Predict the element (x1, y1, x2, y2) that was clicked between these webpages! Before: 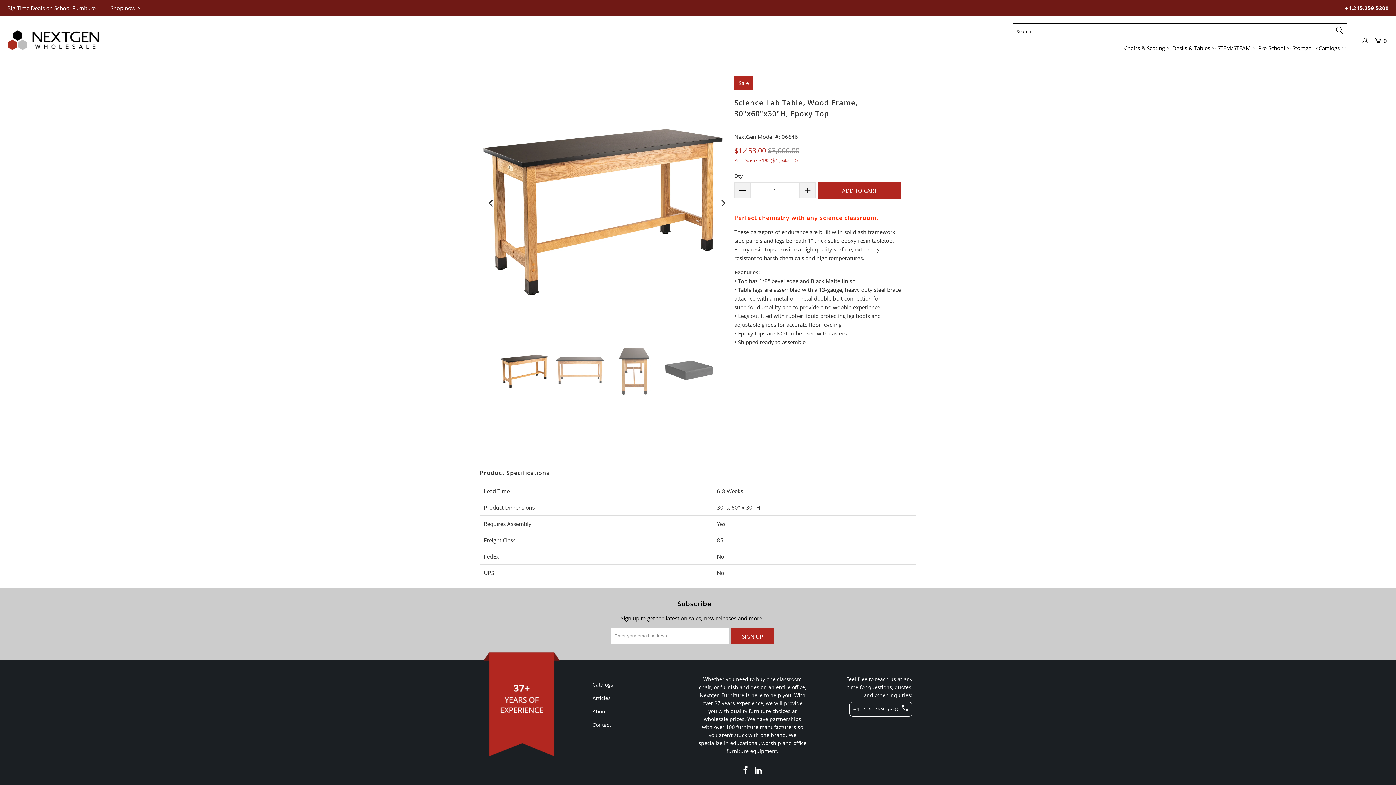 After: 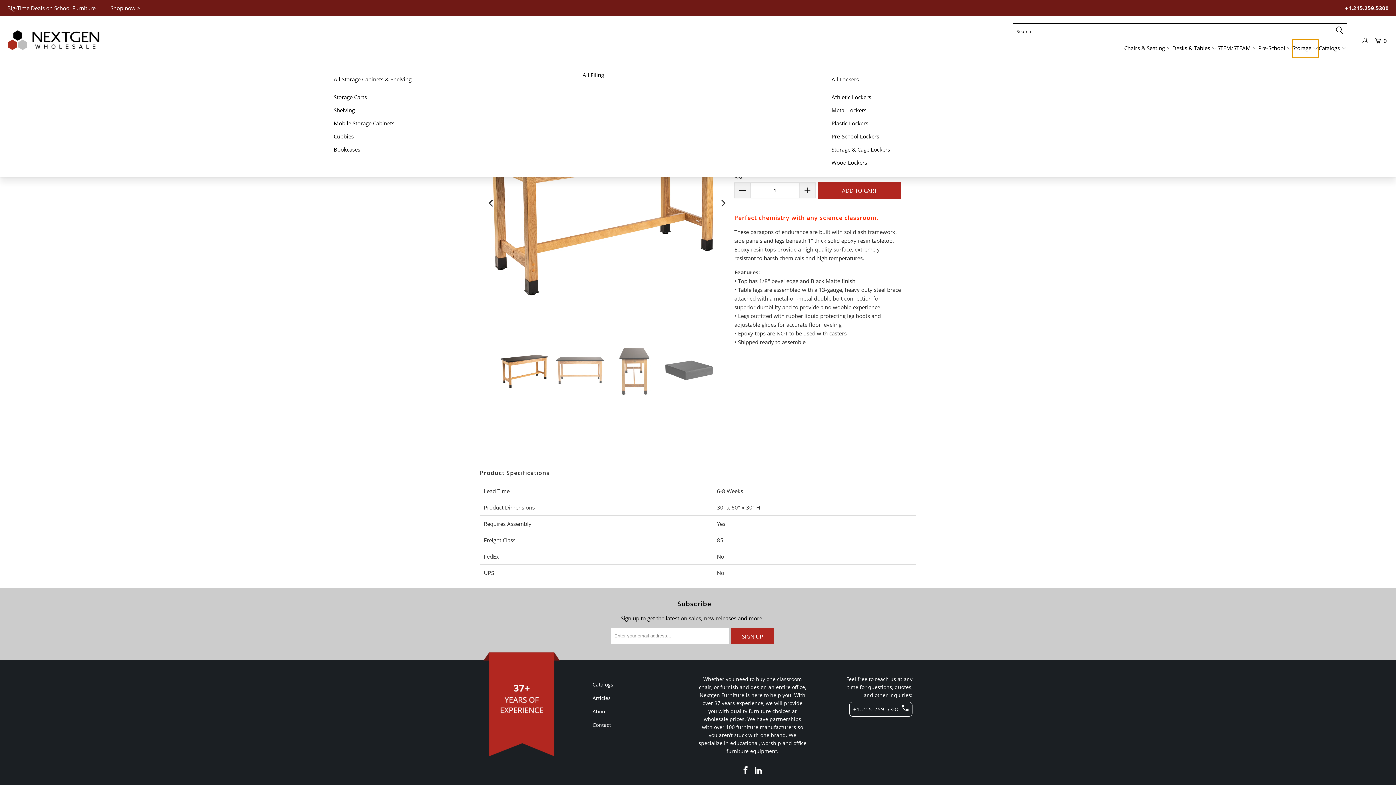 Action: label: Storage  bbox: (1292, 39, 1319, 57)